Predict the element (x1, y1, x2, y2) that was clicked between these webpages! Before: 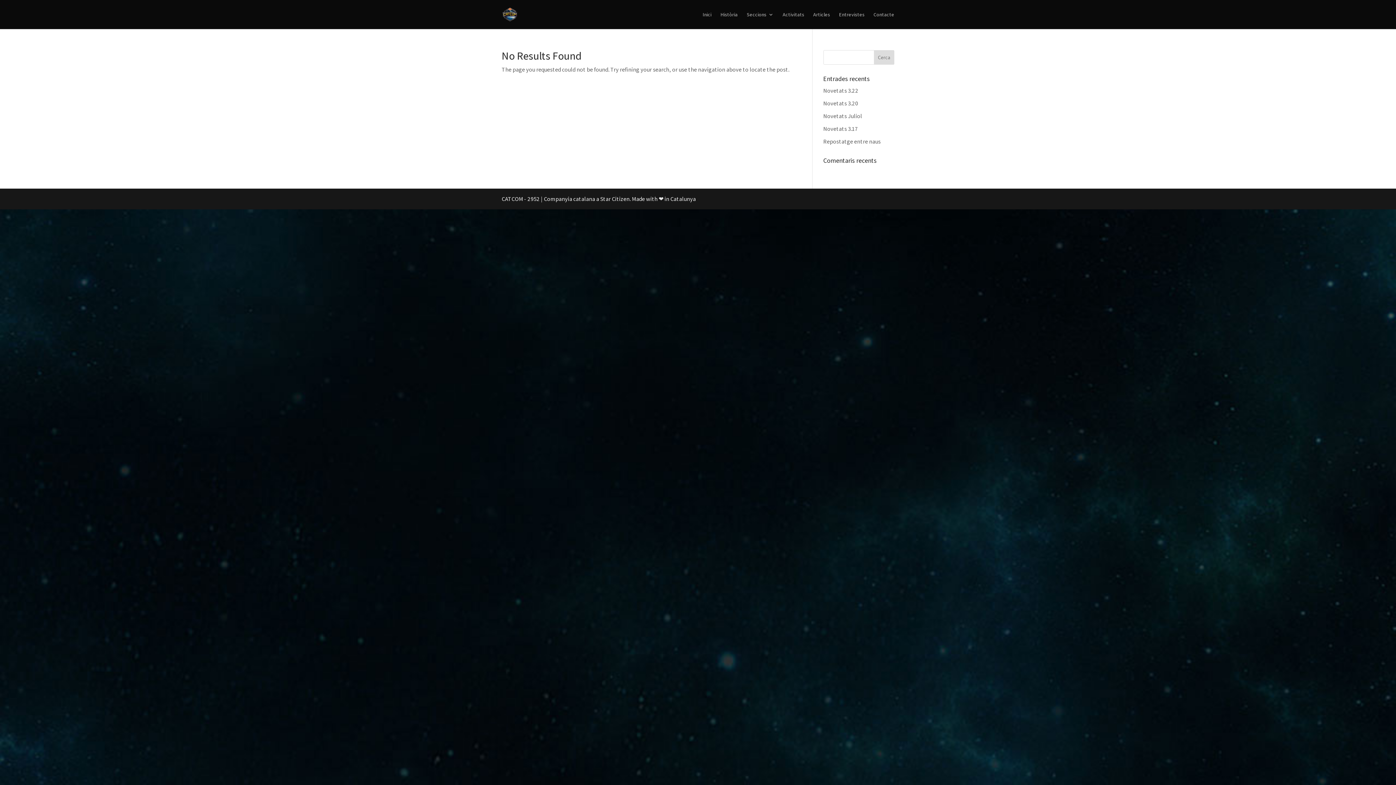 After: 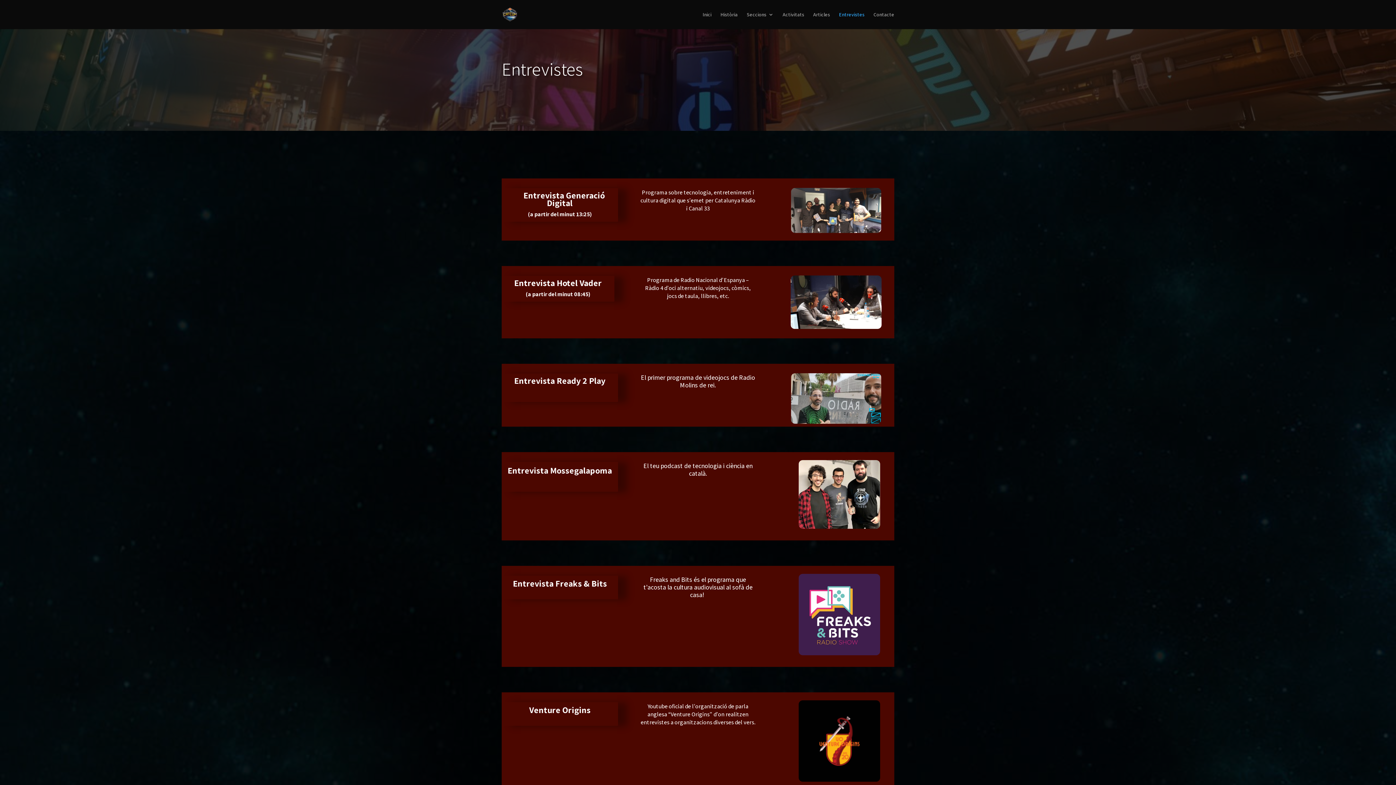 Action: bbox: (839, 12, 864, 29) label: Entrevistes